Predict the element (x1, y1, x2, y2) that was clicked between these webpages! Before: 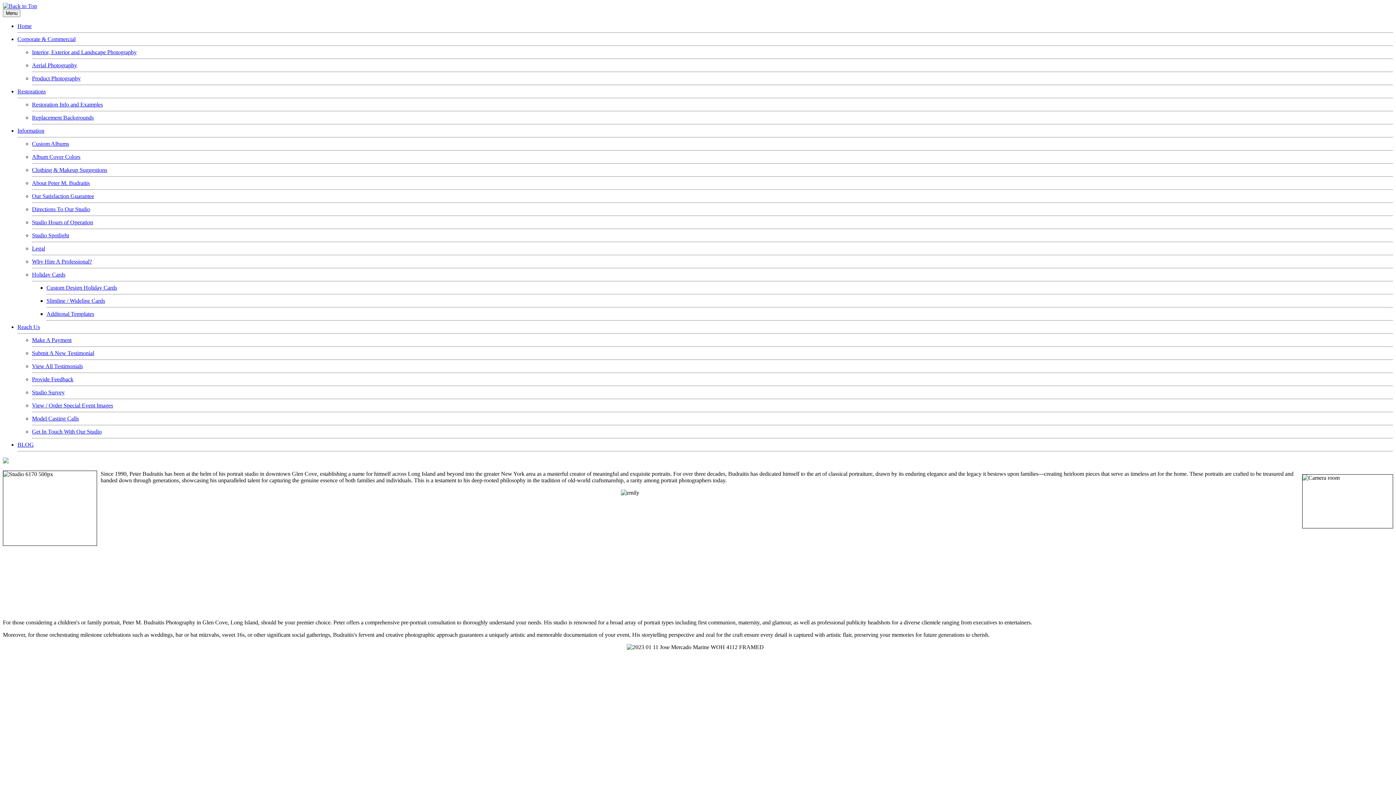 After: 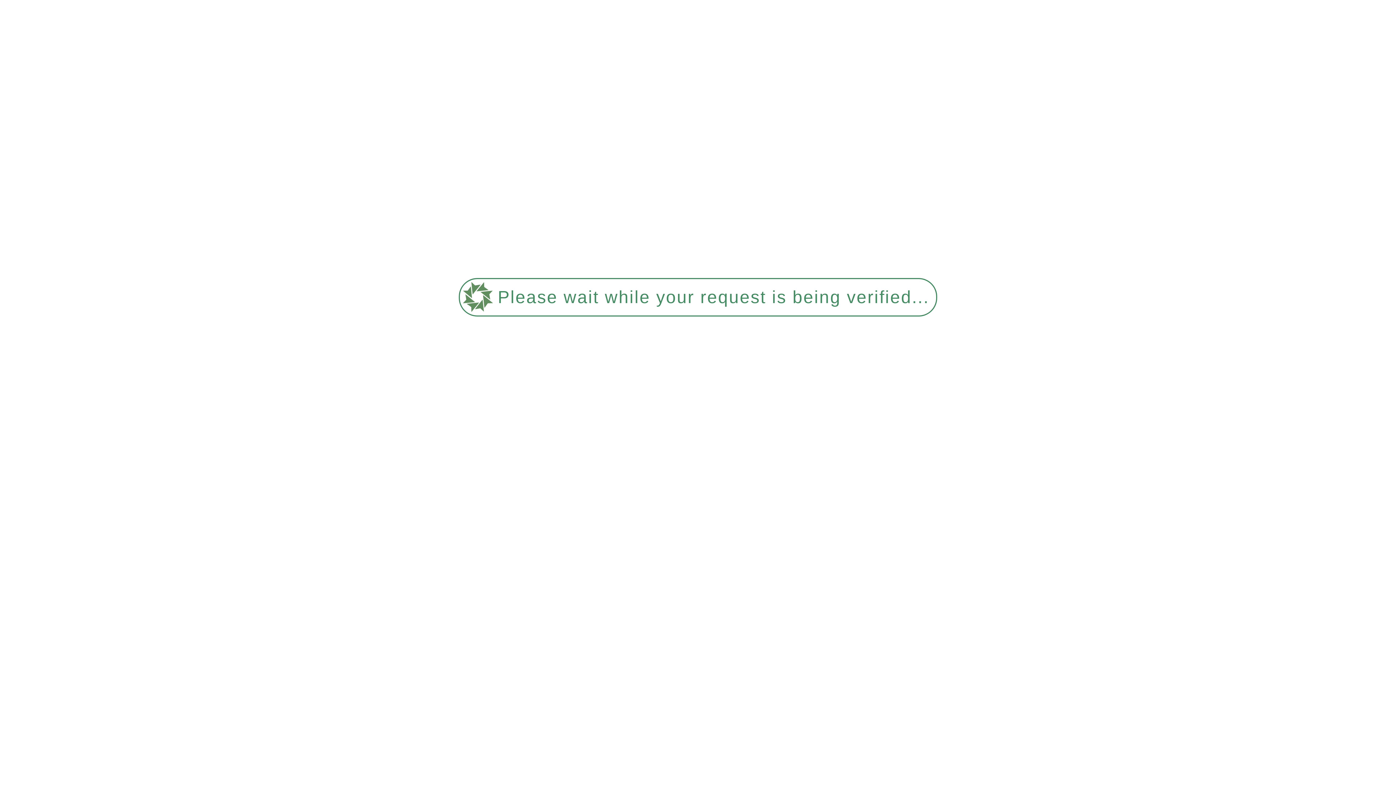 Action: bbox: (46, 310, 94, 317) label: Additonal Templates